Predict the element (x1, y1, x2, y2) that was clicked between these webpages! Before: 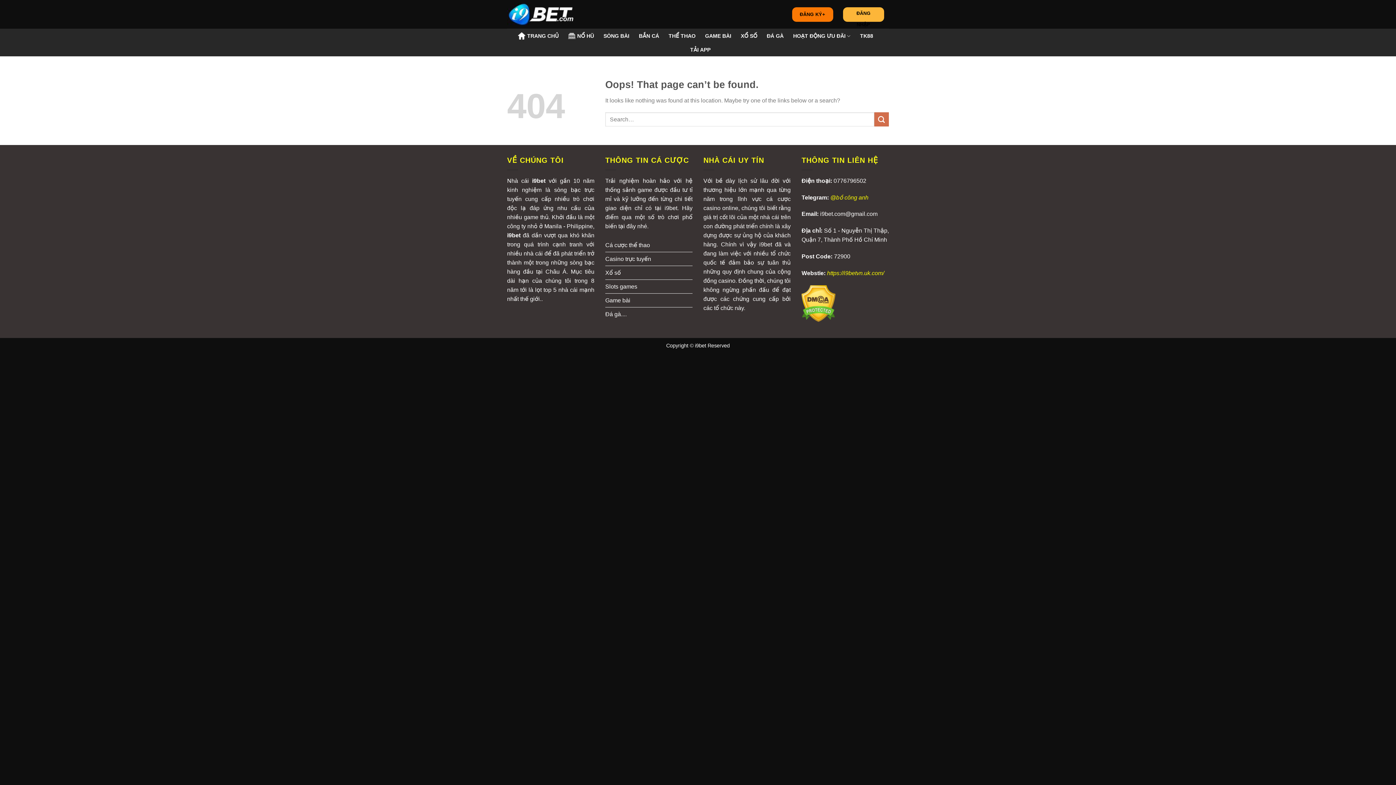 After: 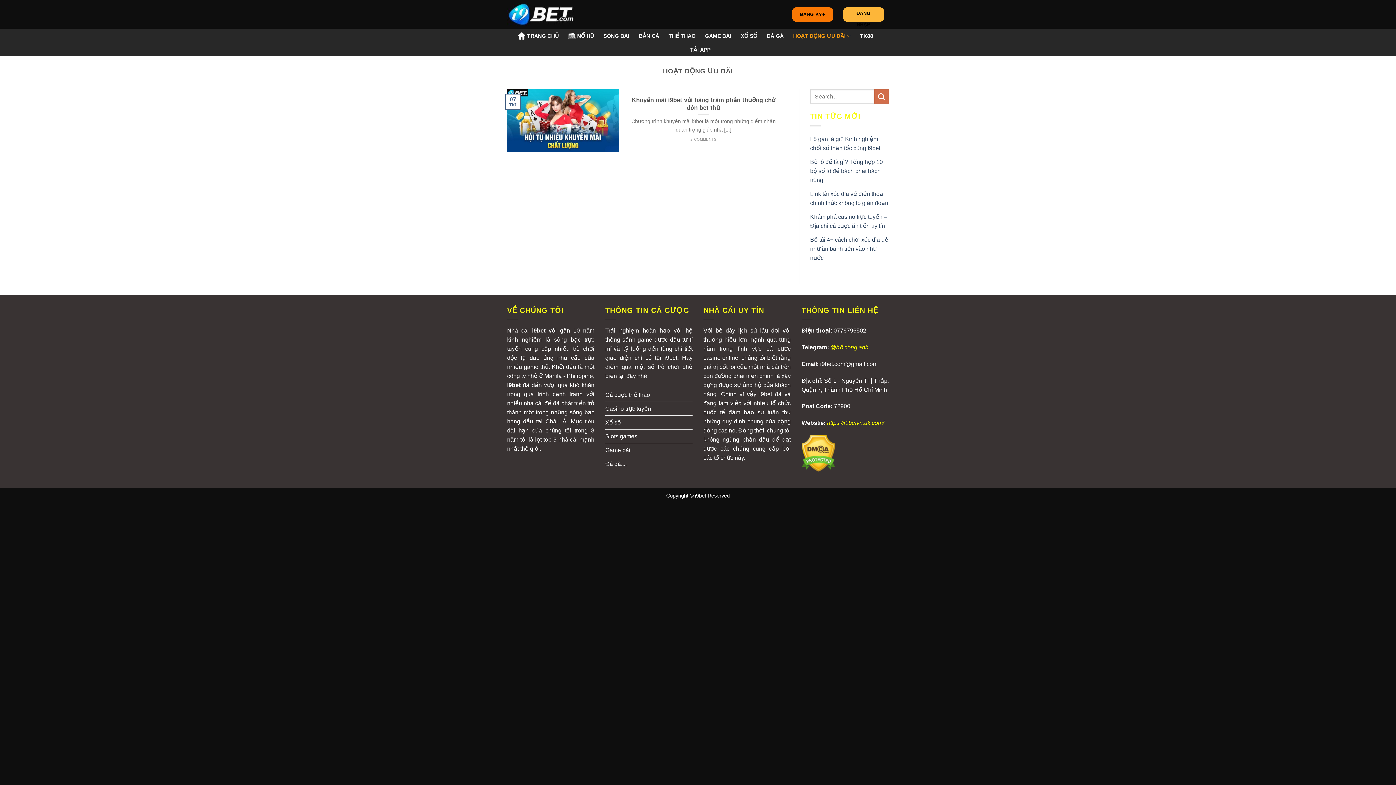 Action: bbox: (793, 28, 850, 43) label: HOẠT ĐỘNG ƯU ĐÃI